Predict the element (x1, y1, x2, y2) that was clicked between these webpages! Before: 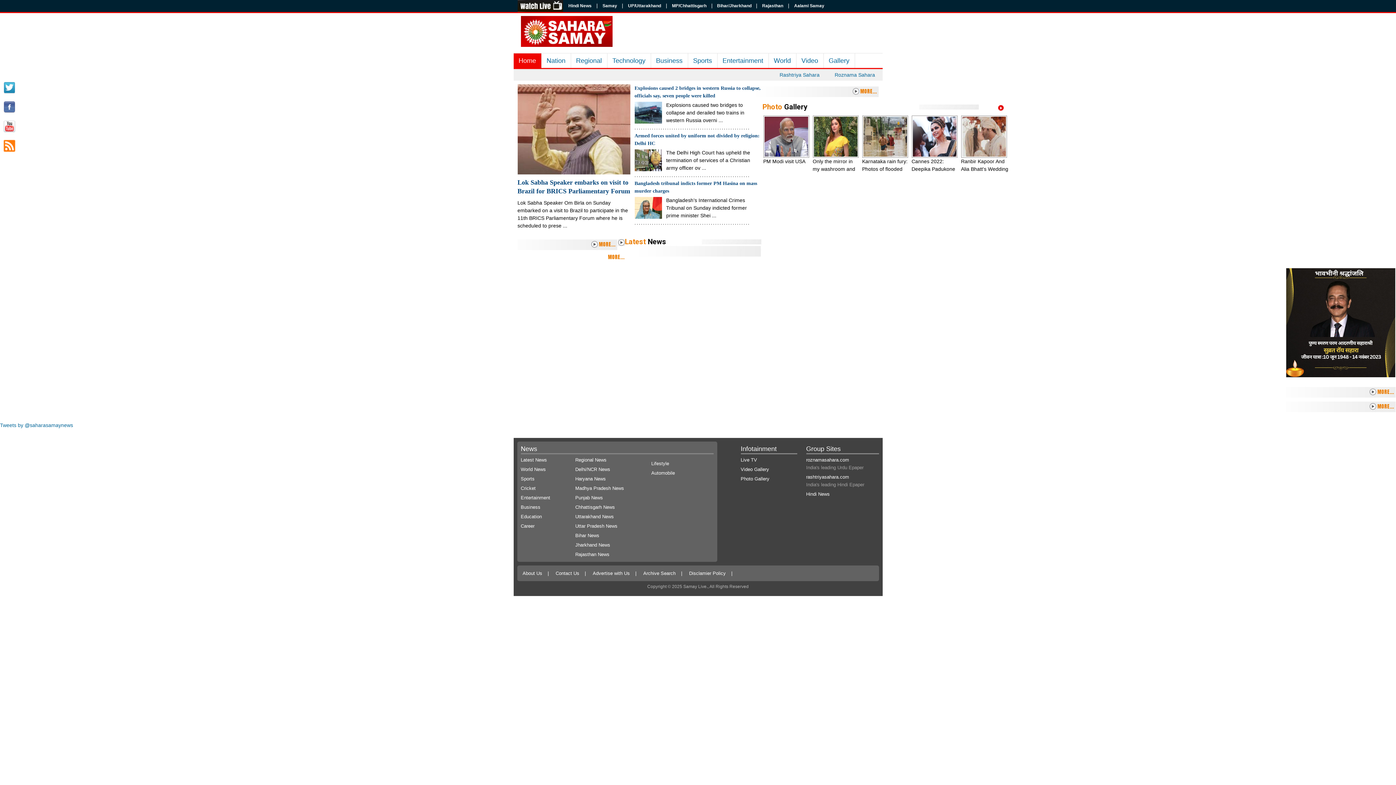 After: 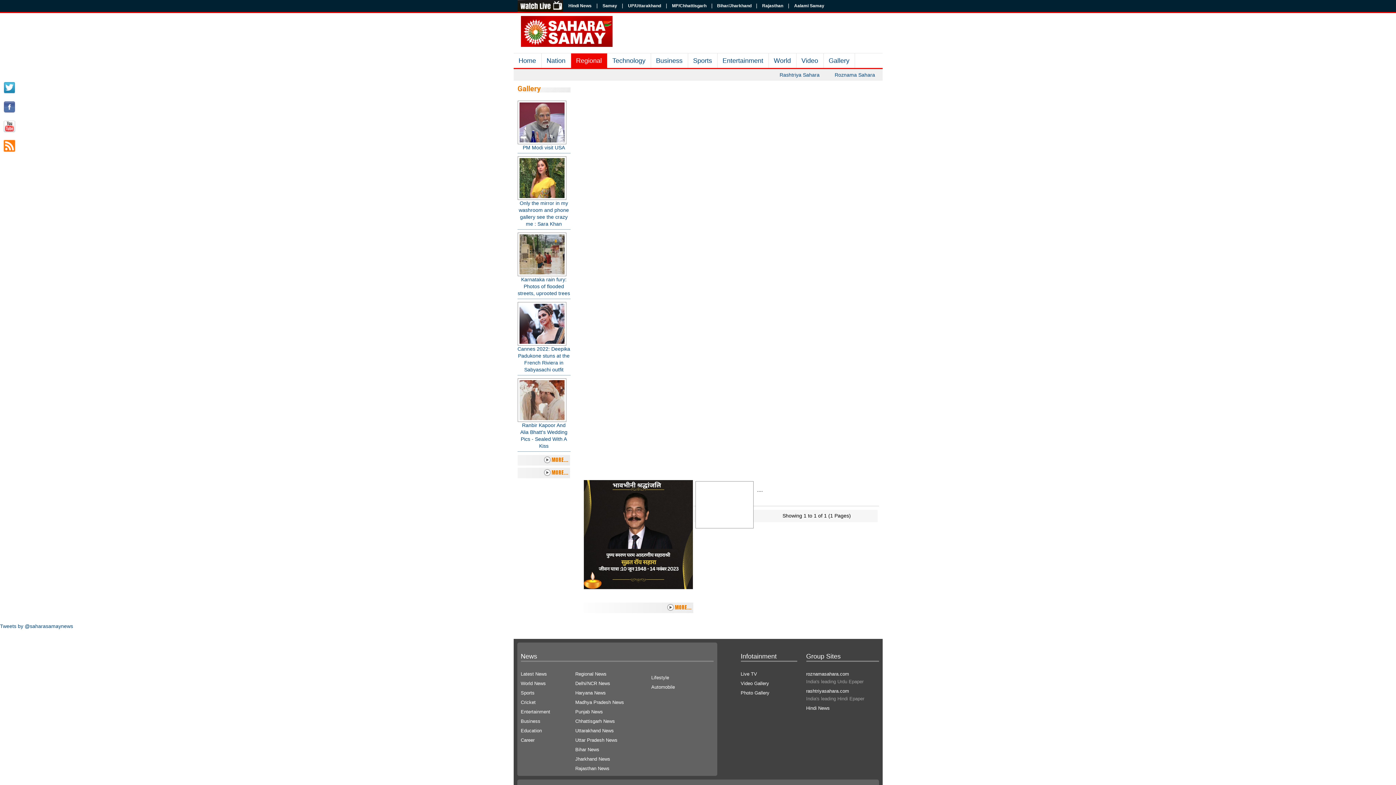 Action: bbox: (575, 466, 610, 472) label: Delhi/NCR News